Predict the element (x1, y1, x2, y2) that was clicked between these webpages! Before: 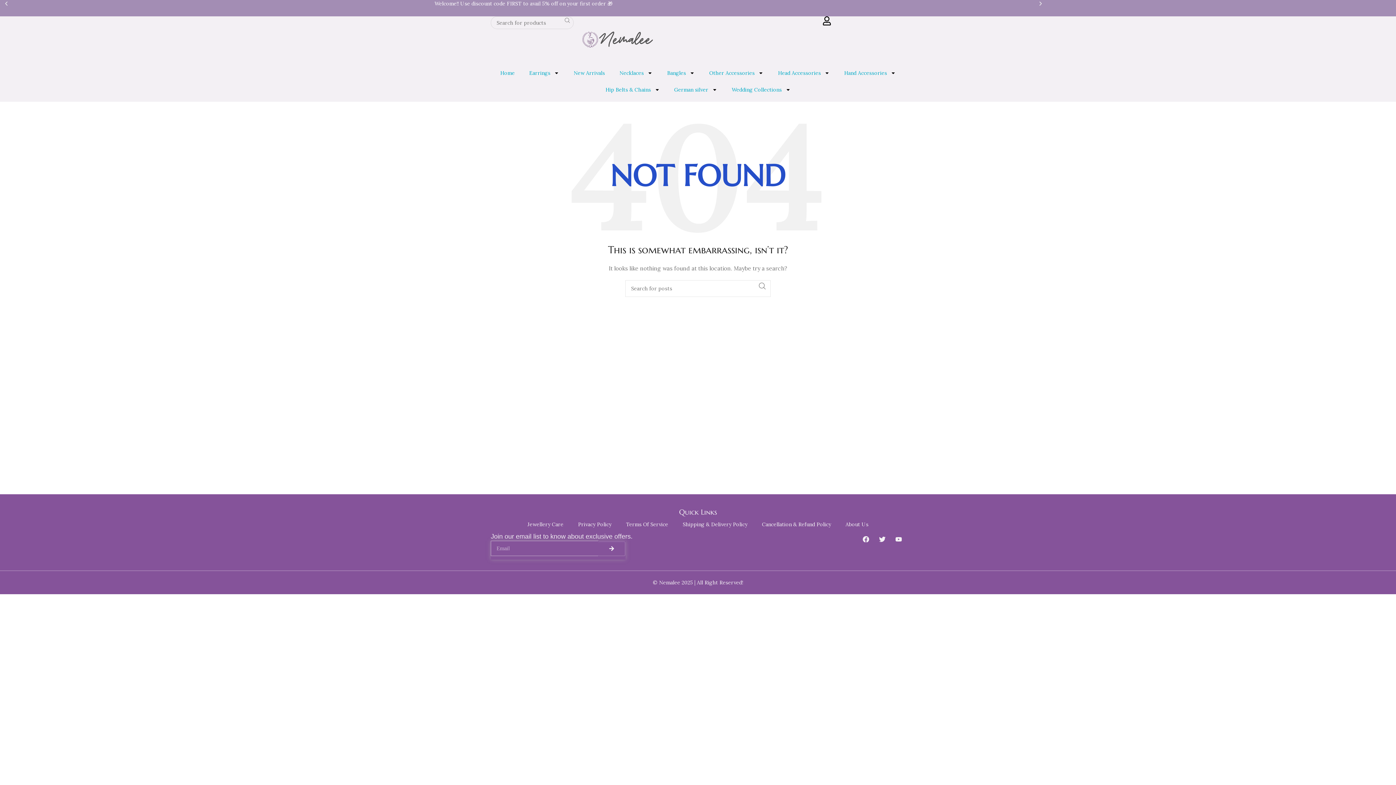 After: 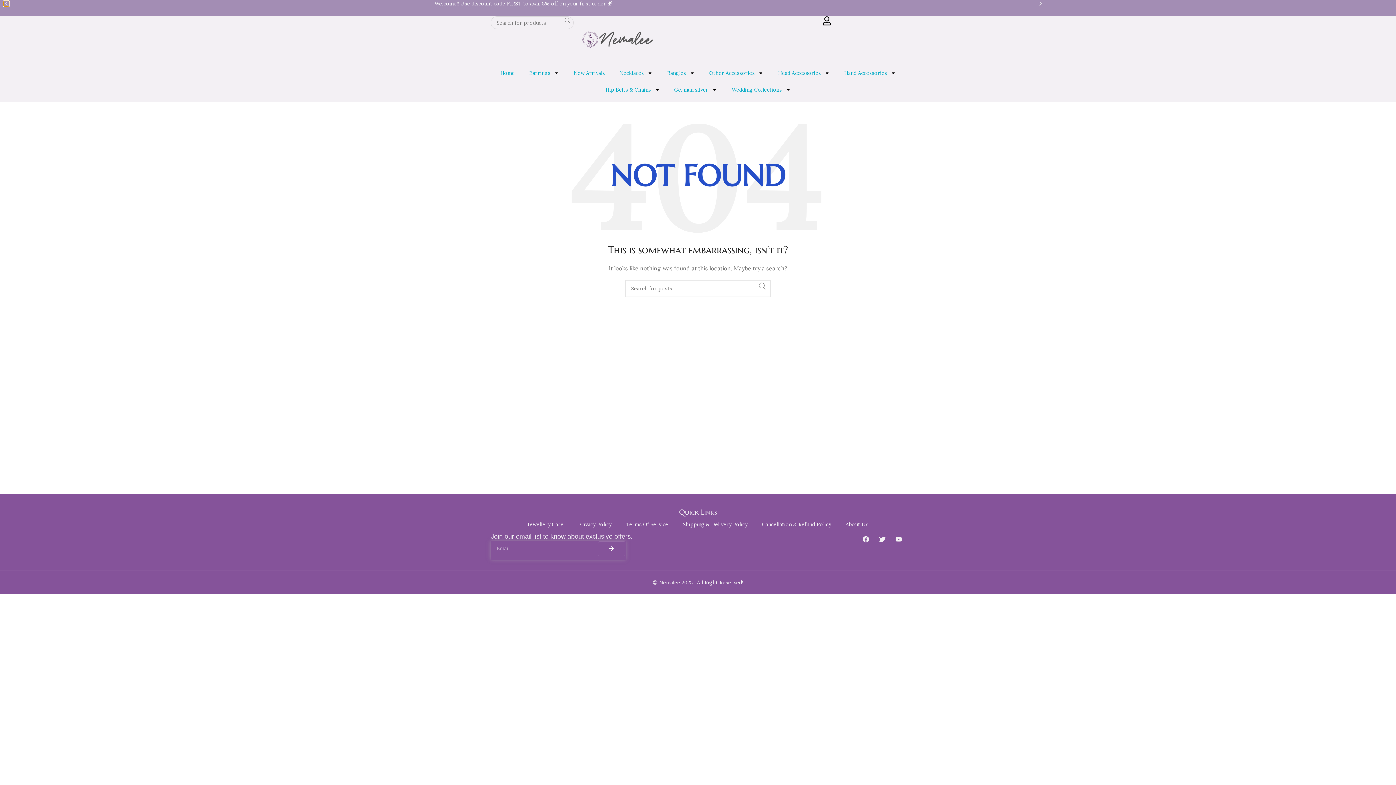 Action: bbox: (3, 0, 9, 6) label: Previous slide